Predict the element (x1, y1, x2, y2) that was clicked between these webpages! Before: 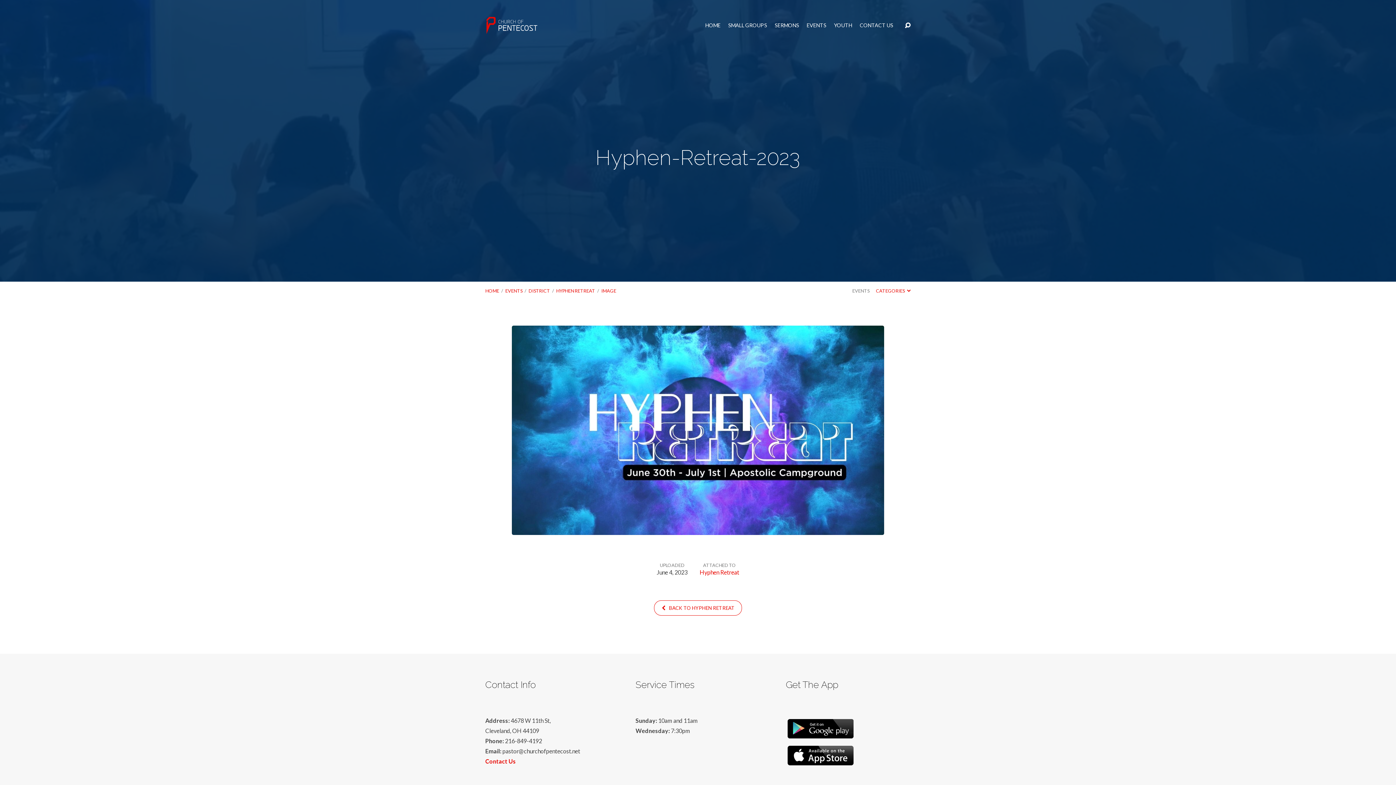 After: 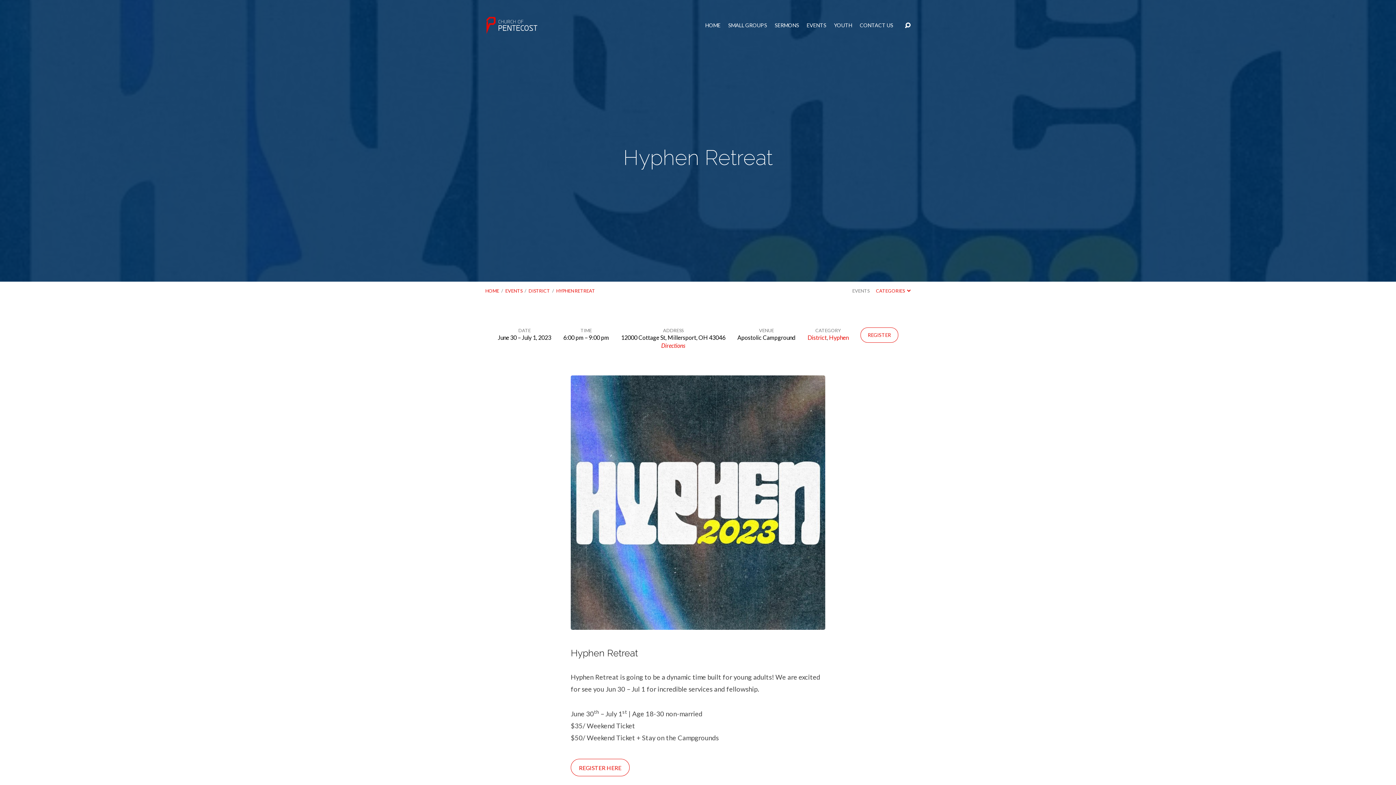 Action: label: Hyphen Retreat bbox: (699, 569, 739, 576)